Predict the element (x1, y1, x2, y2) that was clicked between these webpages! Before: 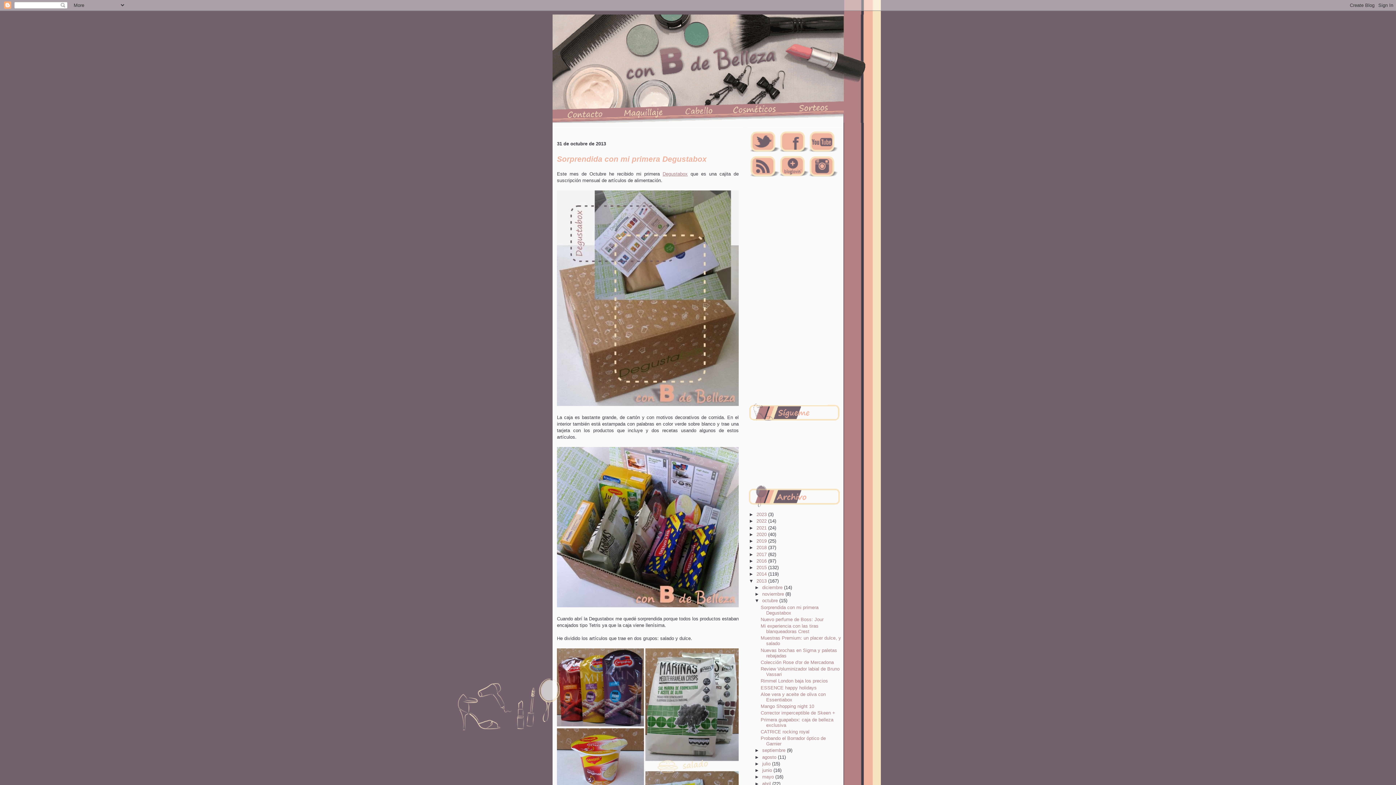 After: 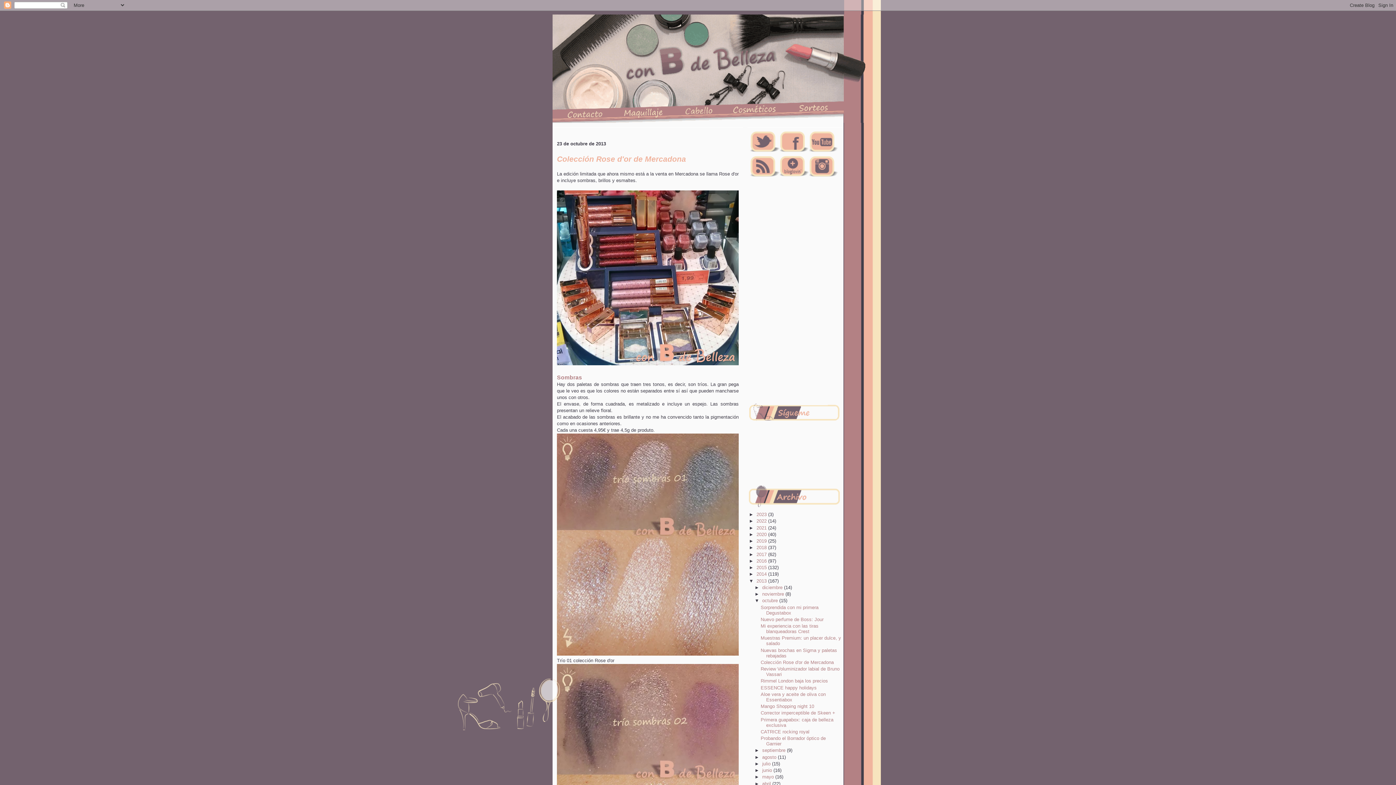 Action: label: Colección Rose d'or de Mercadona bbox: (760, 659, 833, 665)